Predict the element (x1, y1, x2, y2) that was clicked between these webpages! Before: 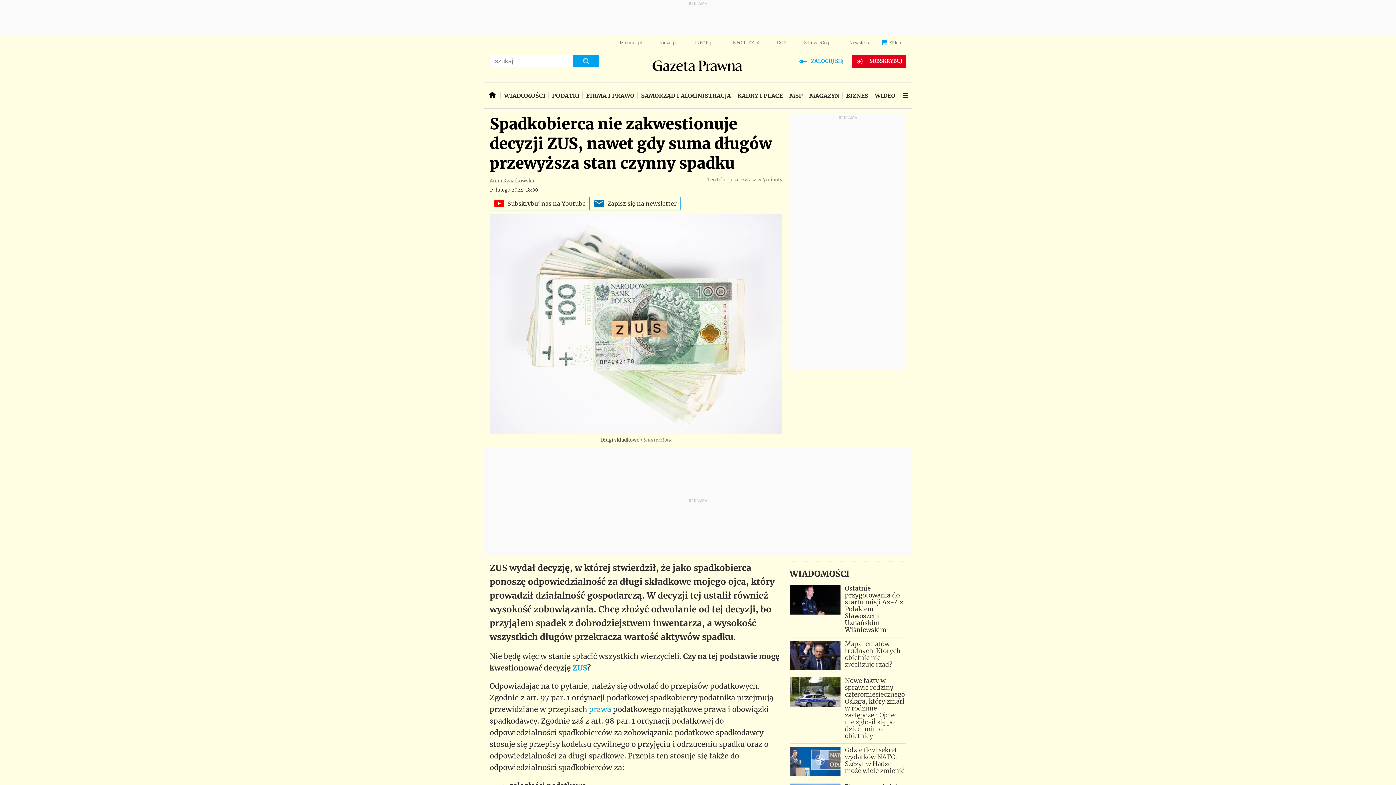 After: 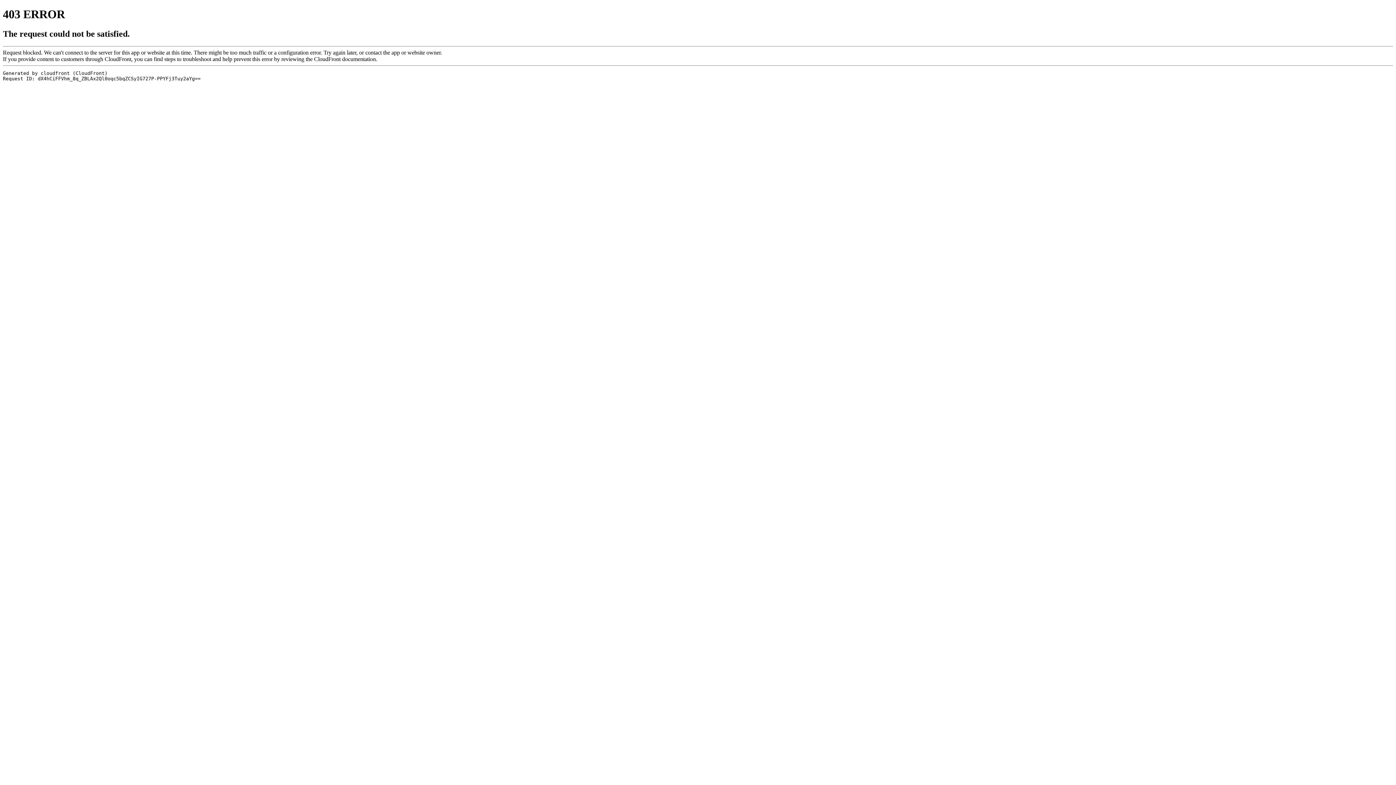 Action: bbox: (650, 53, 746, 79) label:  